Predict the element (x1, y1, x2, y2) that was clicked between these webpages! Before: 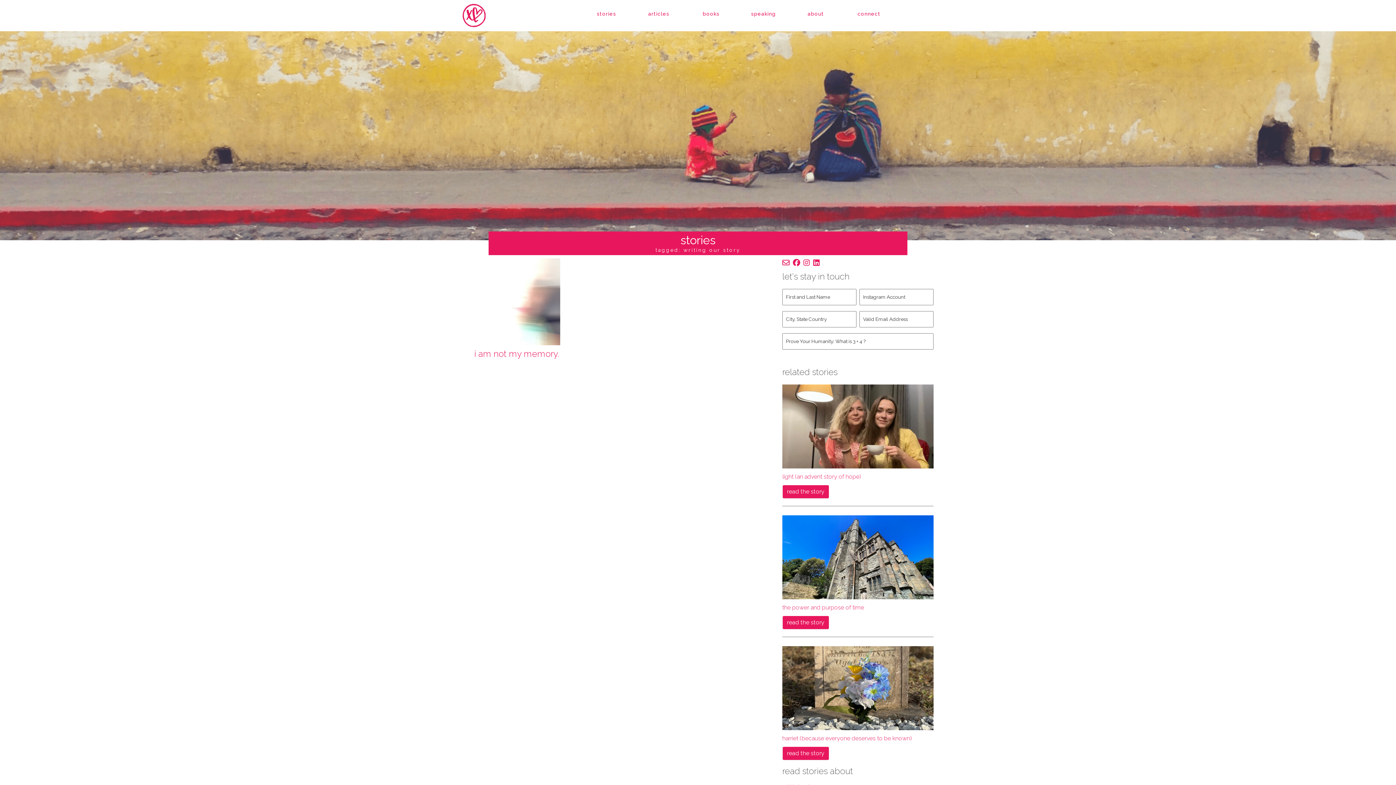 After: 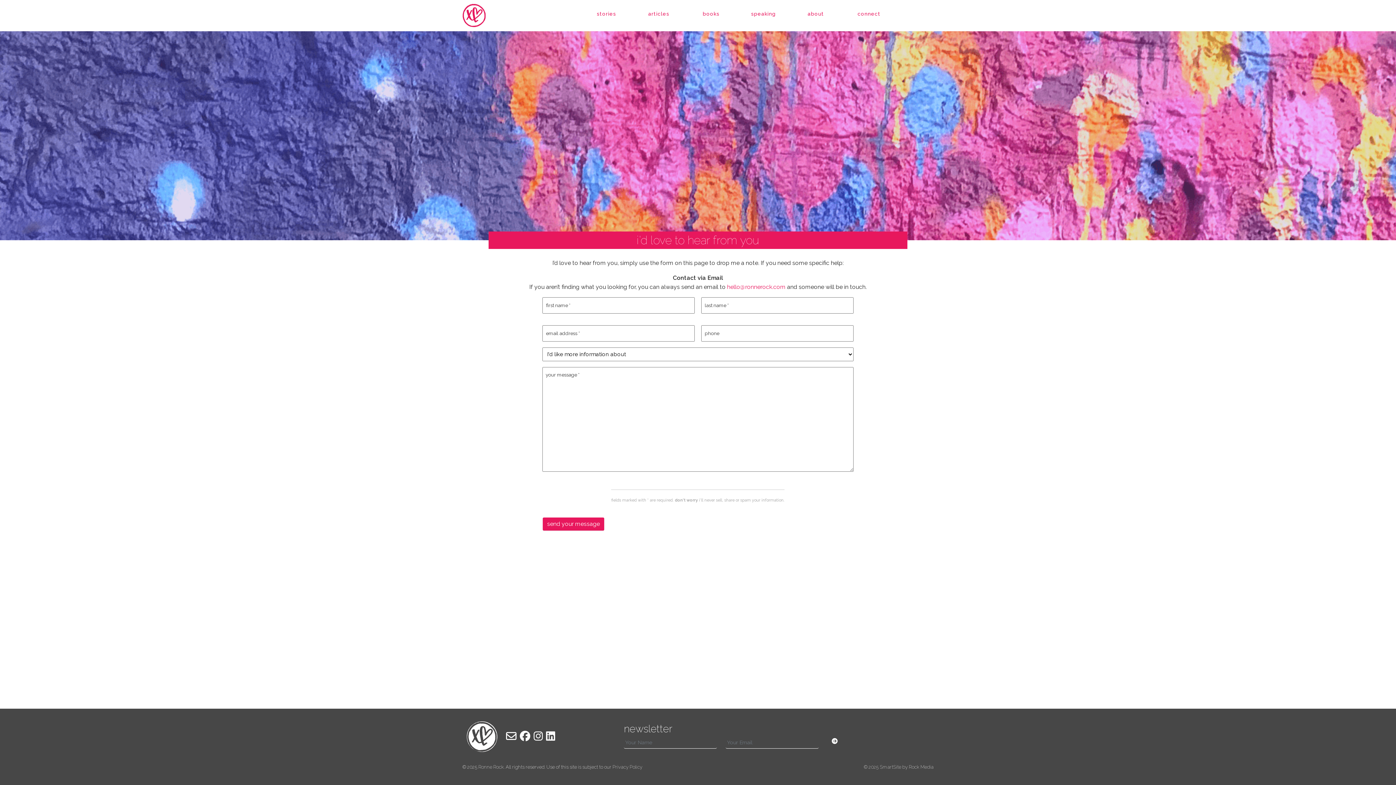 Action: label: connect bbox: (844, 7, 894, 20)